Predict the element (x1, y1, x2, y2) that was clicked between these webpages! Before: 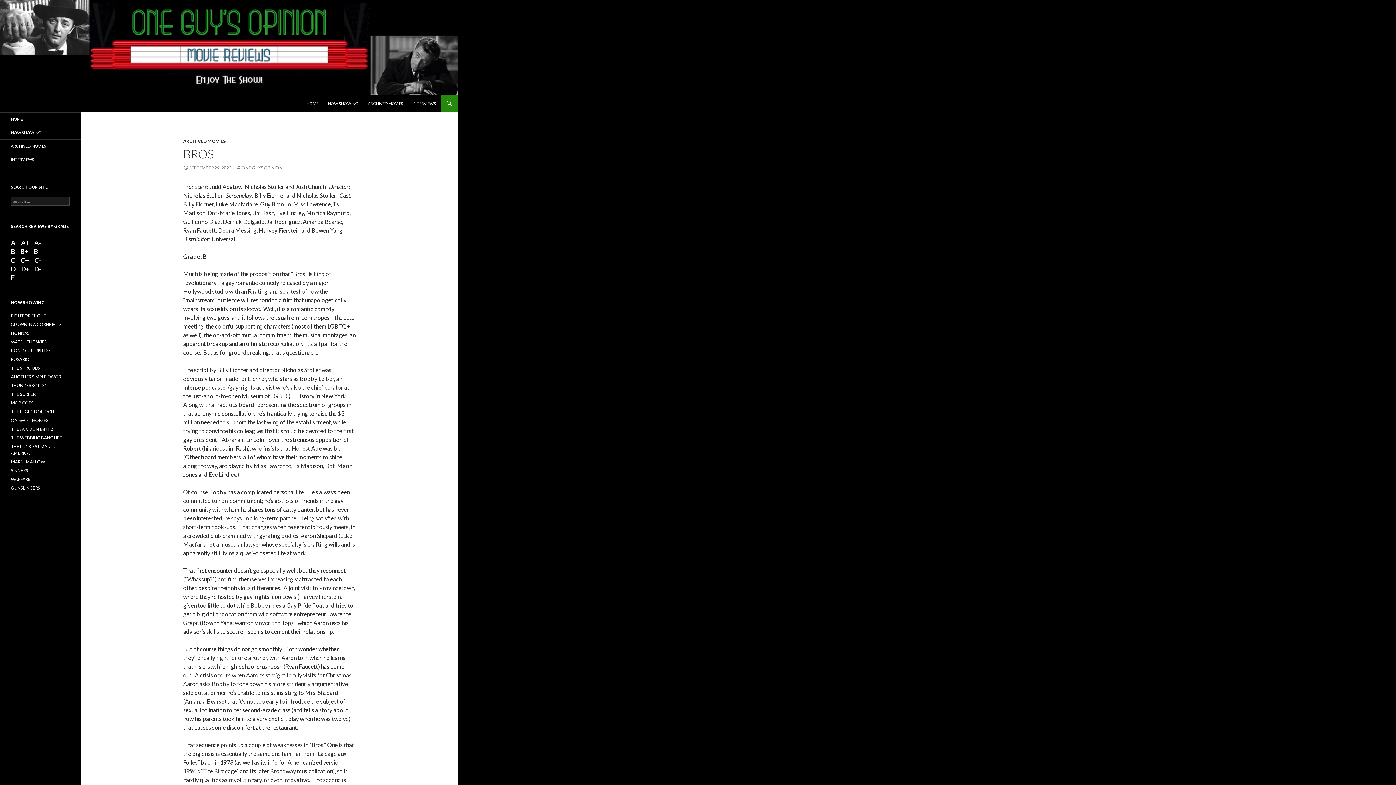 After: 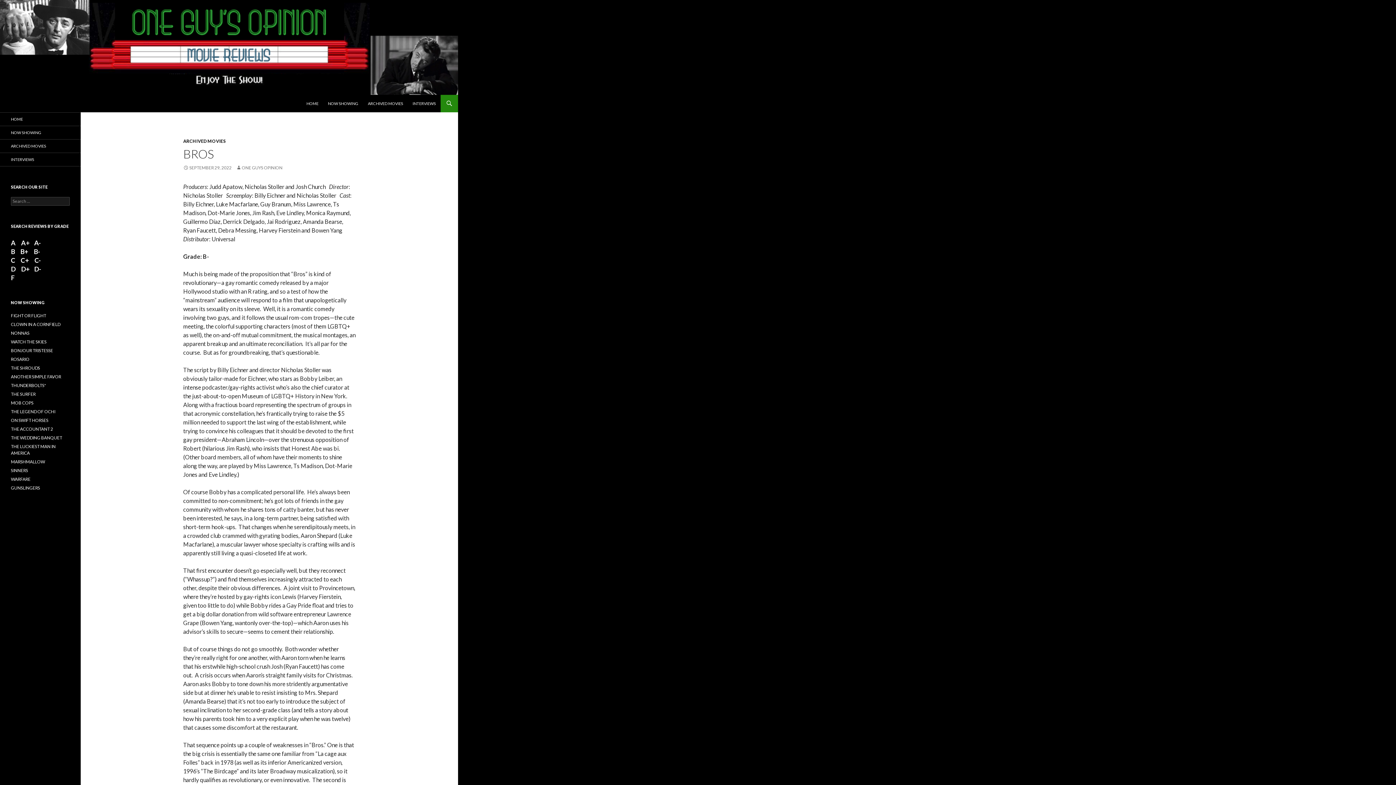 Action: label: SEPTEMBER 29, 2022 bbox: (183, 165, 231, 170)